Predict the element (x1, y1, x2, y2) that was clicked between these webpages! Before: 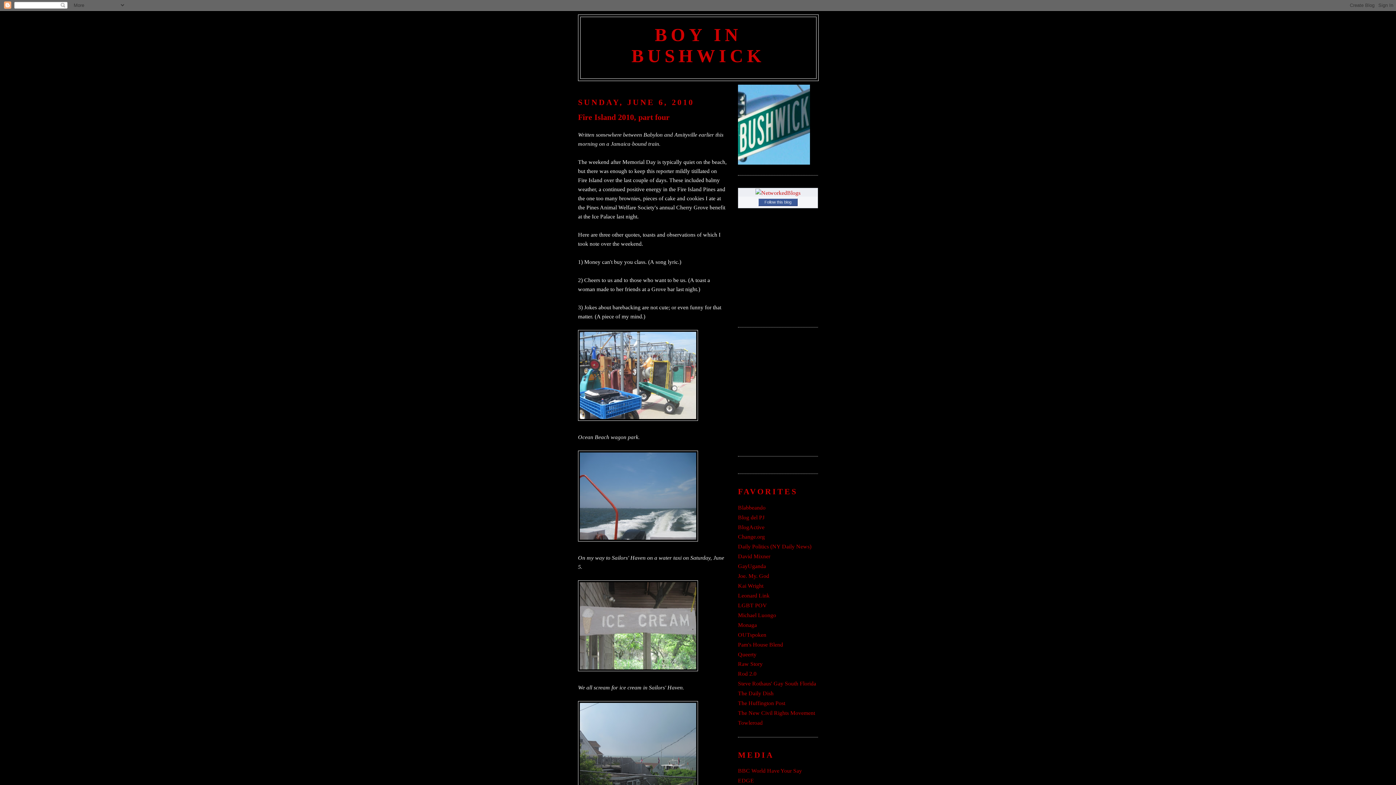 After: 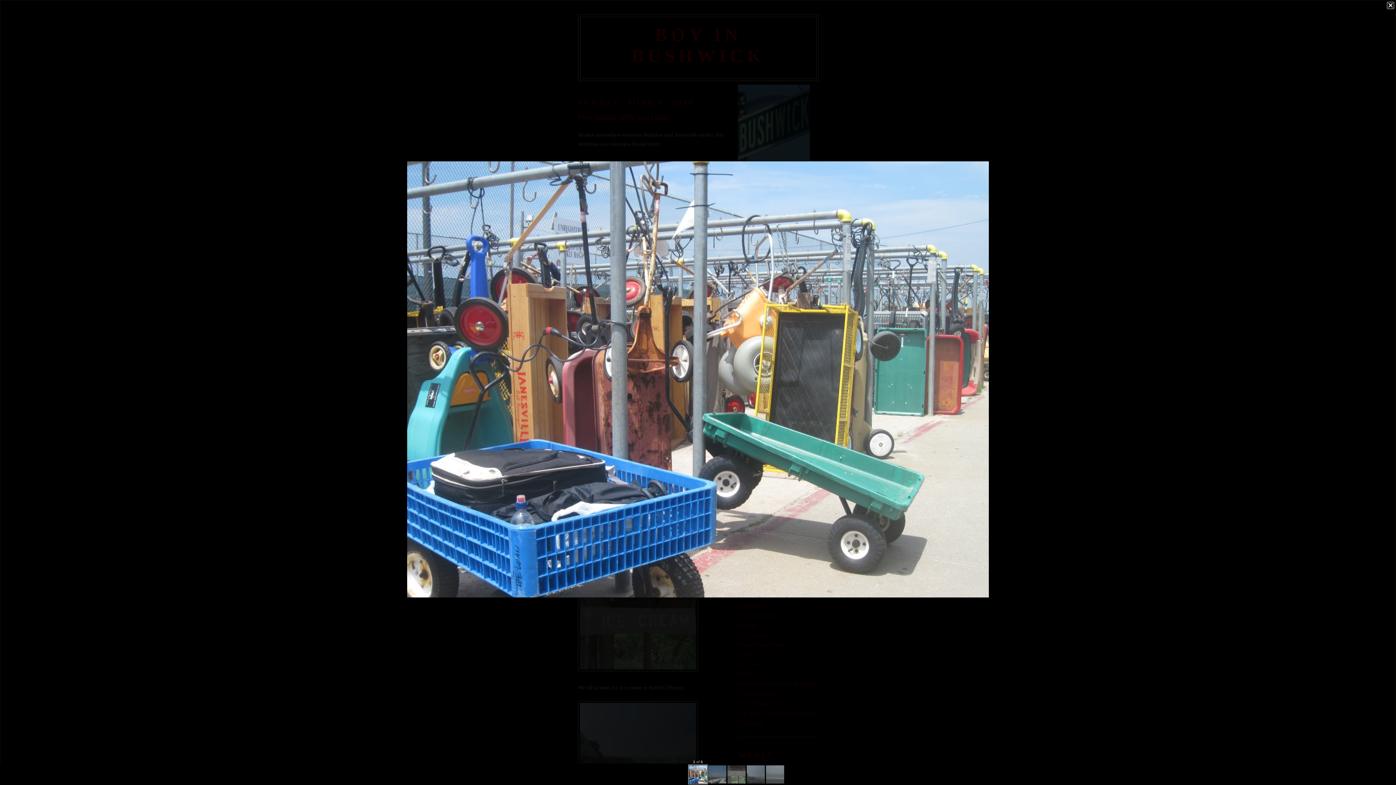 Action: bbox: (578, 415, 698, 422)